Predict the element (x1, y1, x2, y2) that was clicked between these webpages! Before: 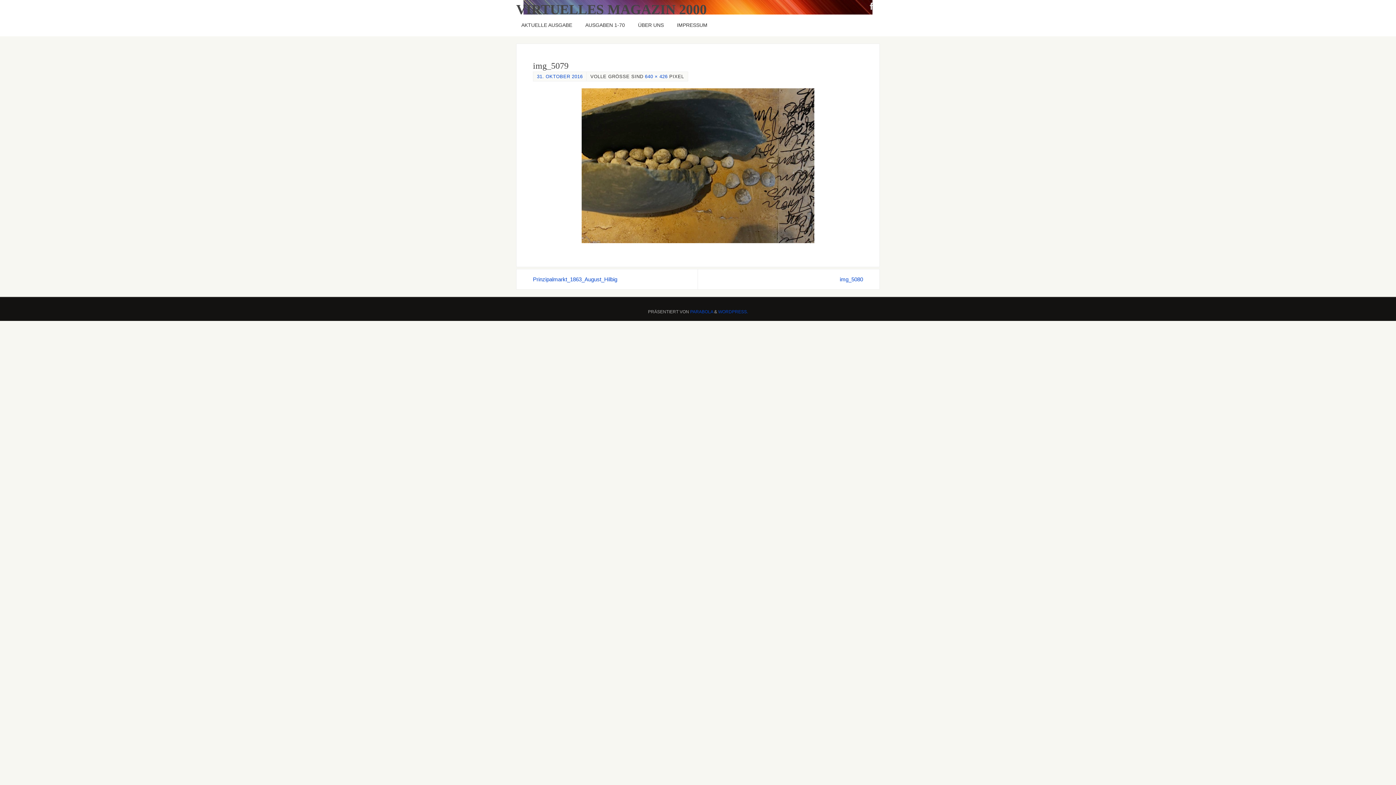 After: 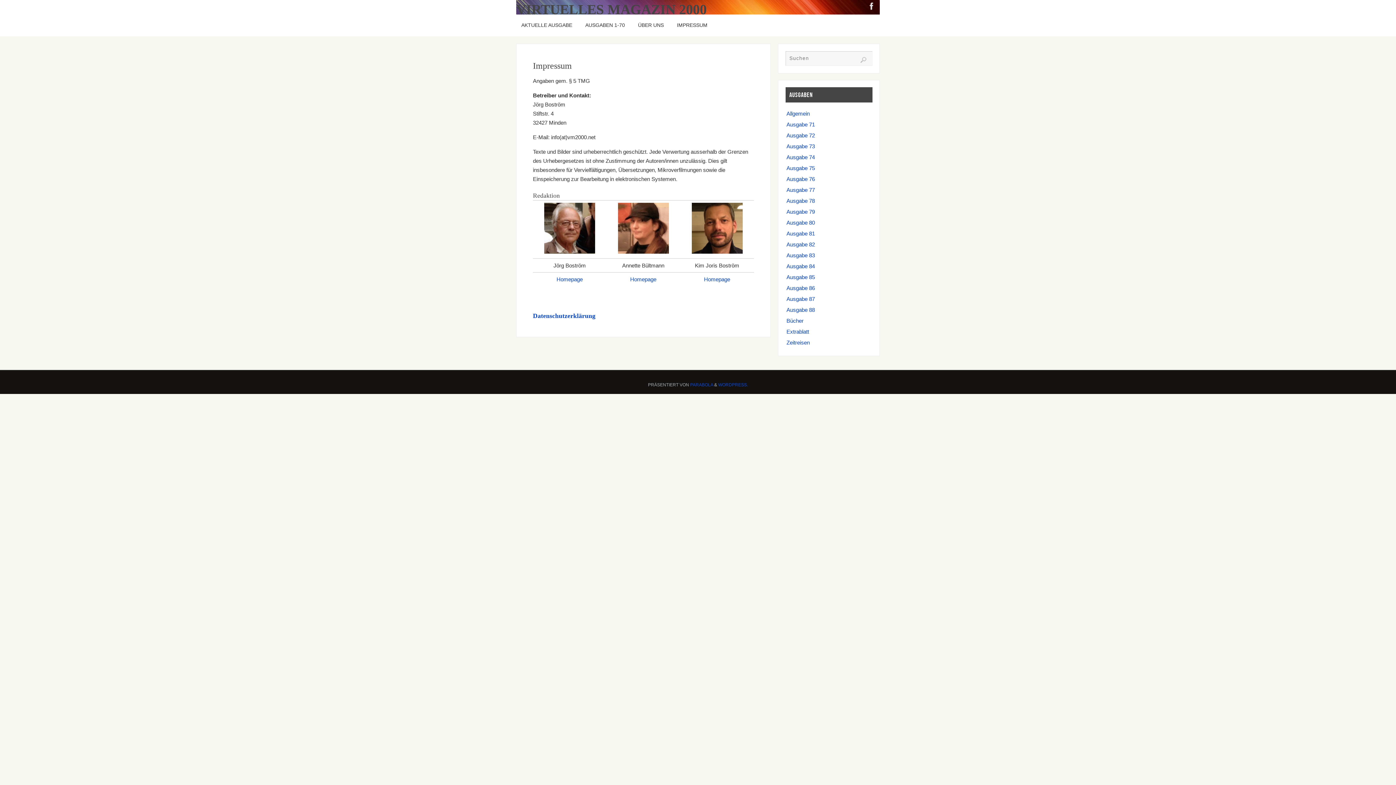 Action: label: IMPRESSUM bbox: (672, 18, 712, 32)